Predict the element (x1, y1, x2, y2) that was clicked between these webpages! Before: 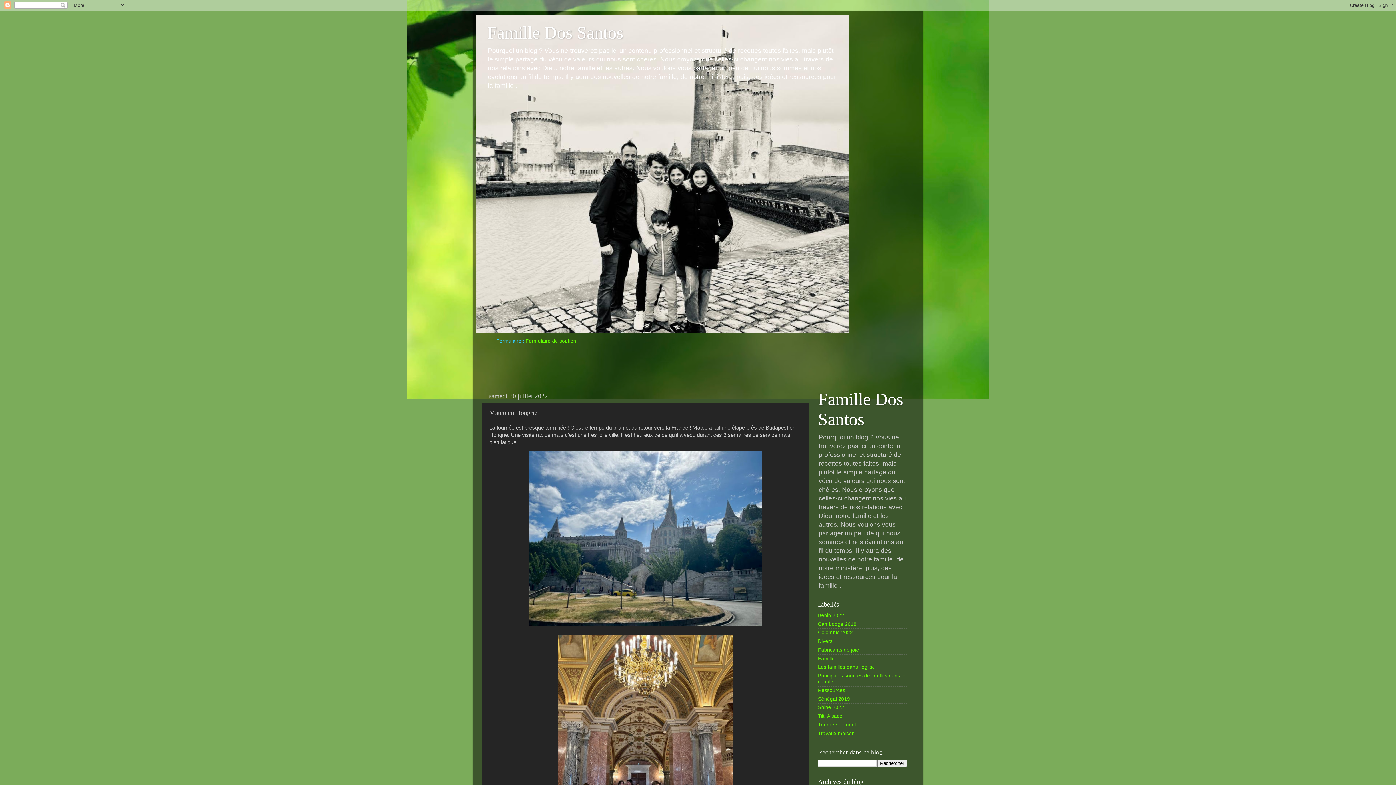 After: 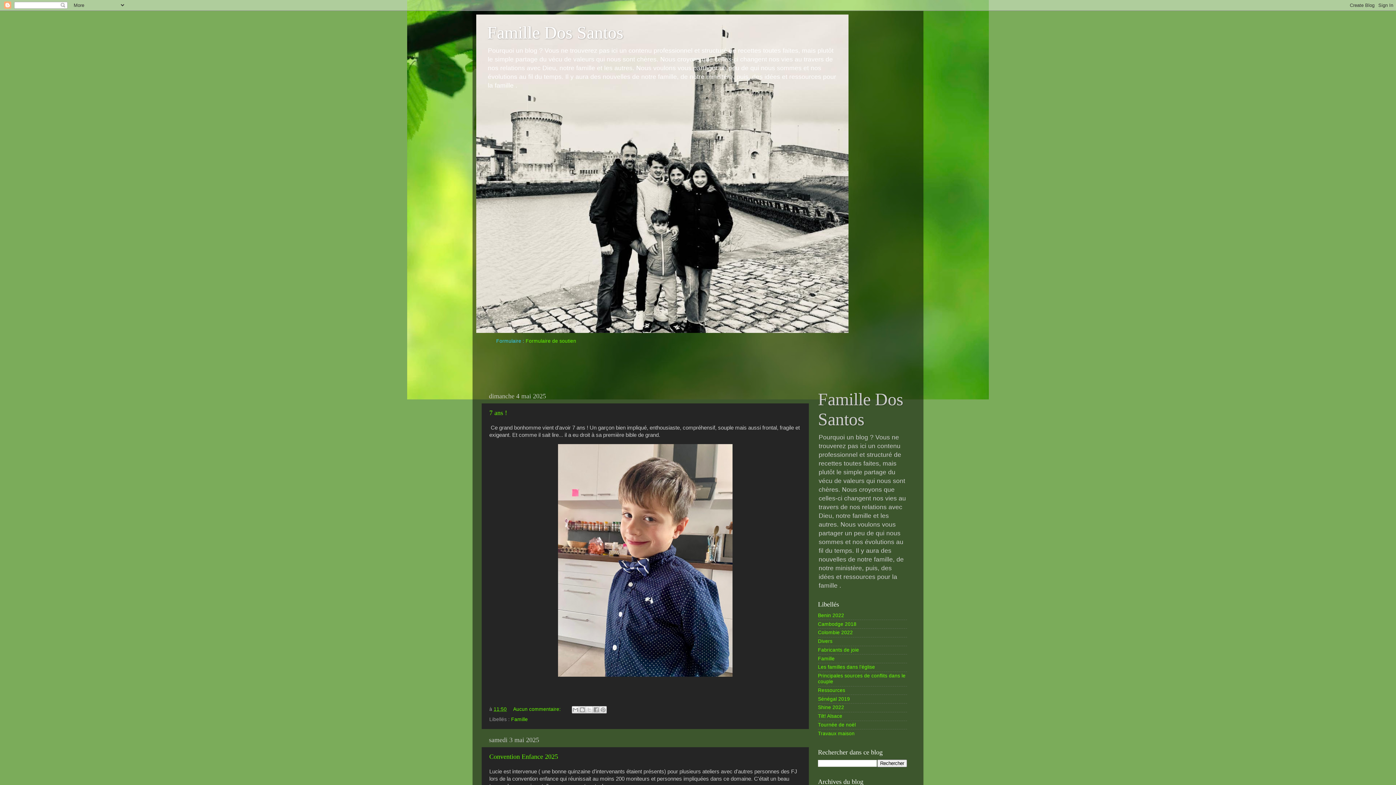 Action: bbox: (487, 22, 623, 42) label: Famille Dos Santos